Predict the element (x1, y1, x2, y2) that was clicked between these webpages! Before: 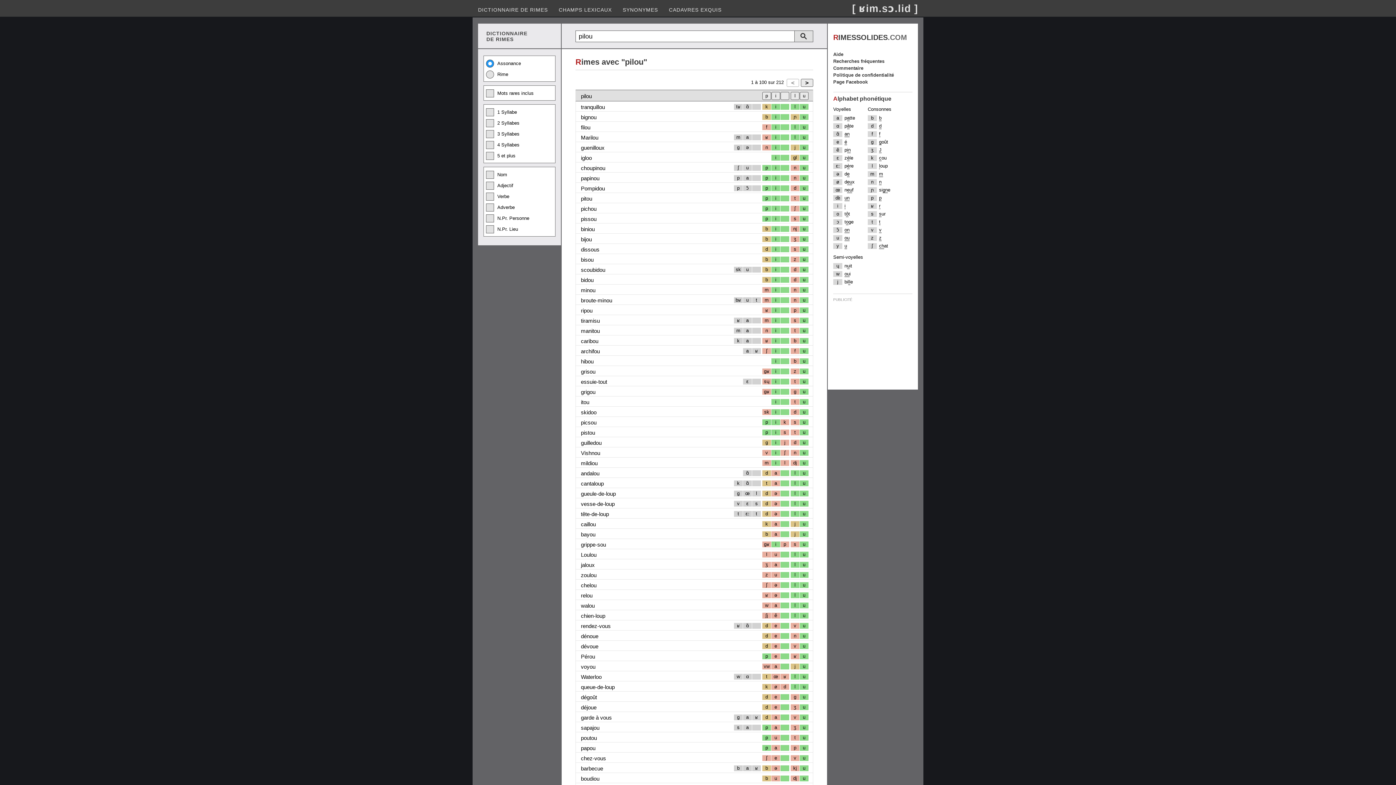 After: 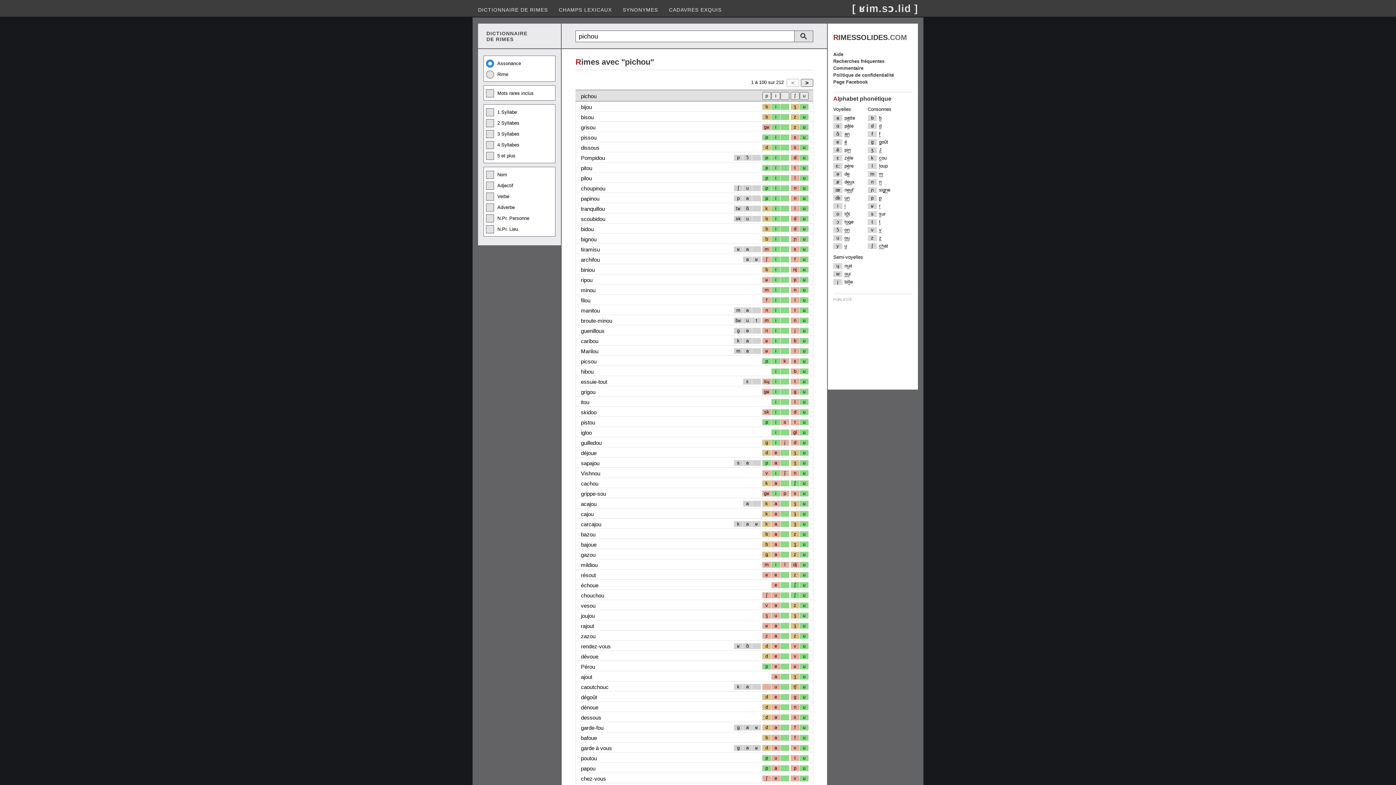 Action: bbox: (581, 205, 596, 211) label: pichou